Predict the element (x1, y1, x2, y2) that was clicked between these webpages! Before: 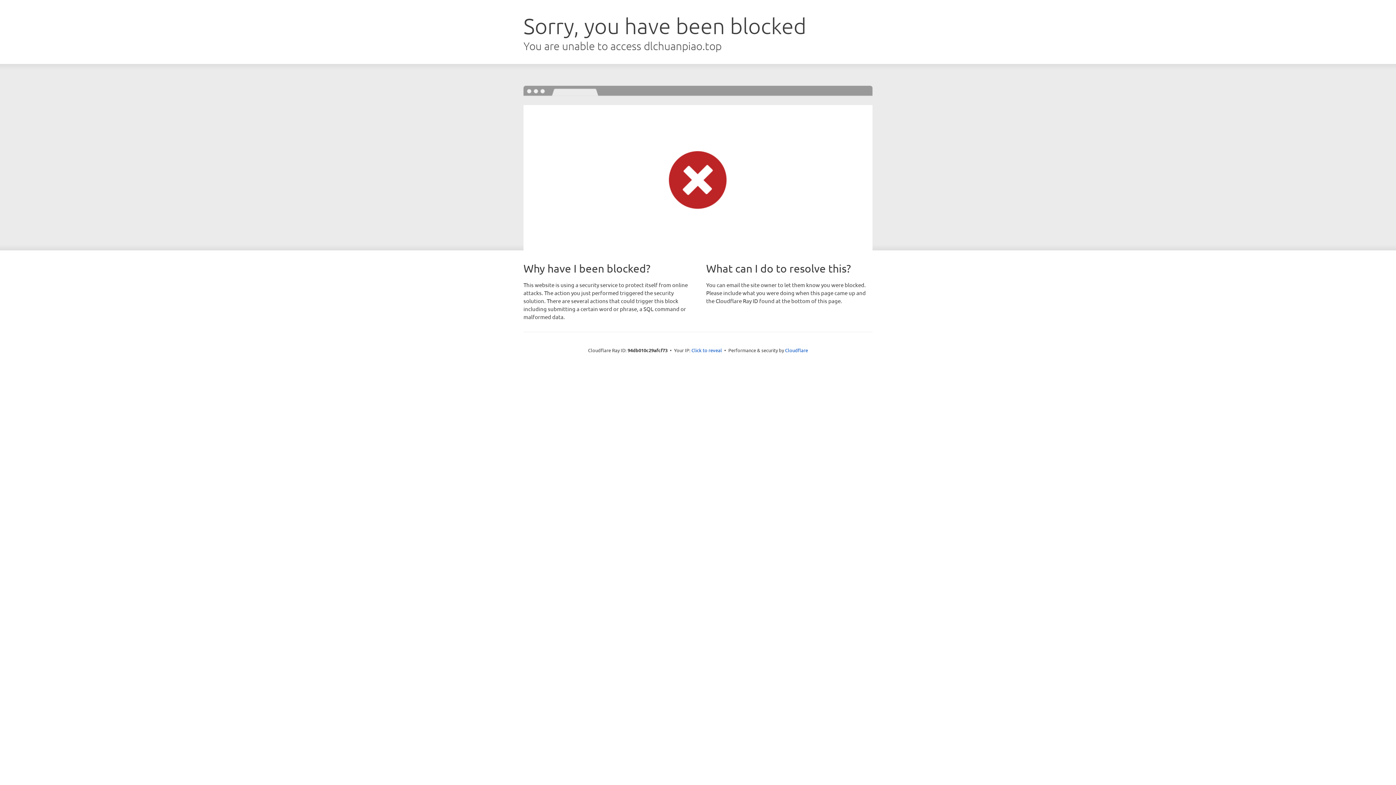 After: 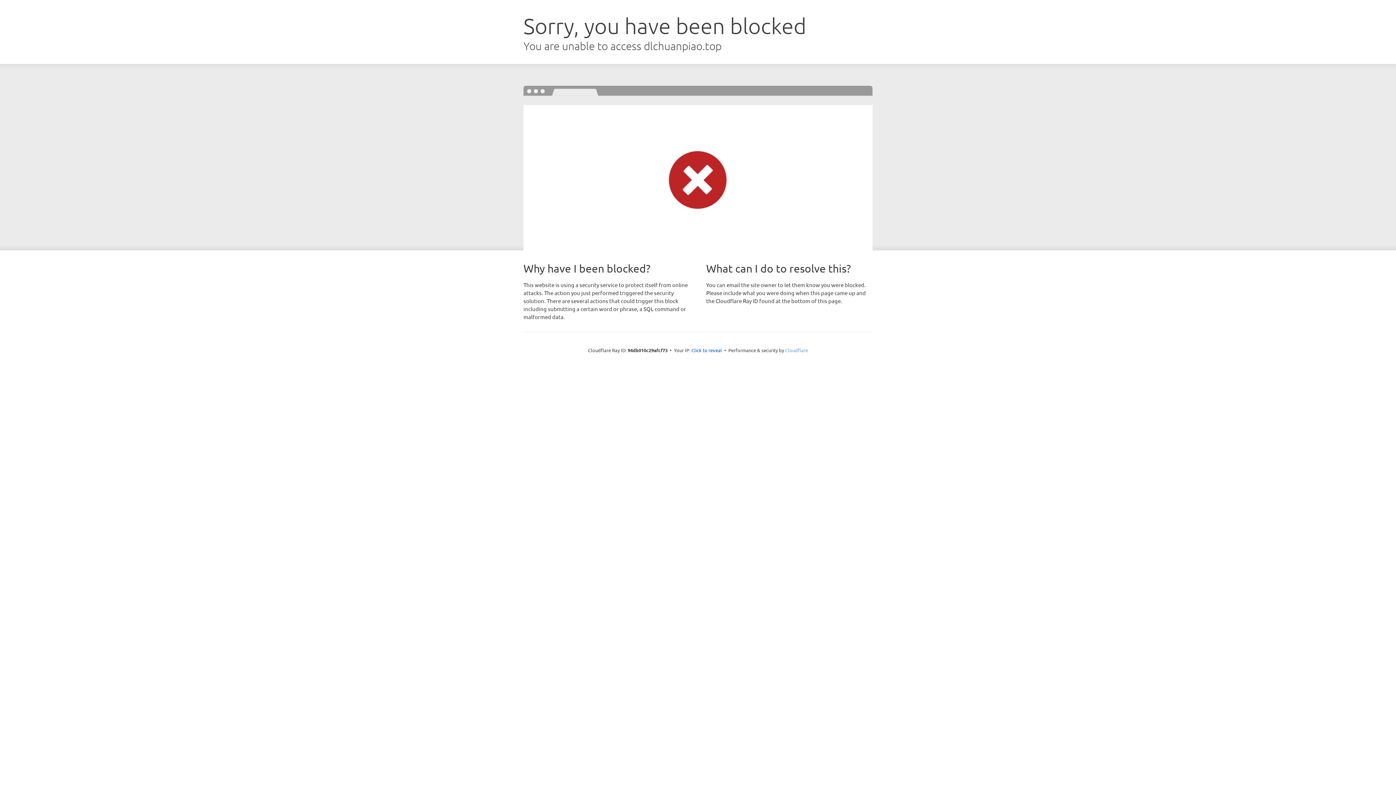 Action: bbox: (785, 347, 808, 353) label: Cloudflare